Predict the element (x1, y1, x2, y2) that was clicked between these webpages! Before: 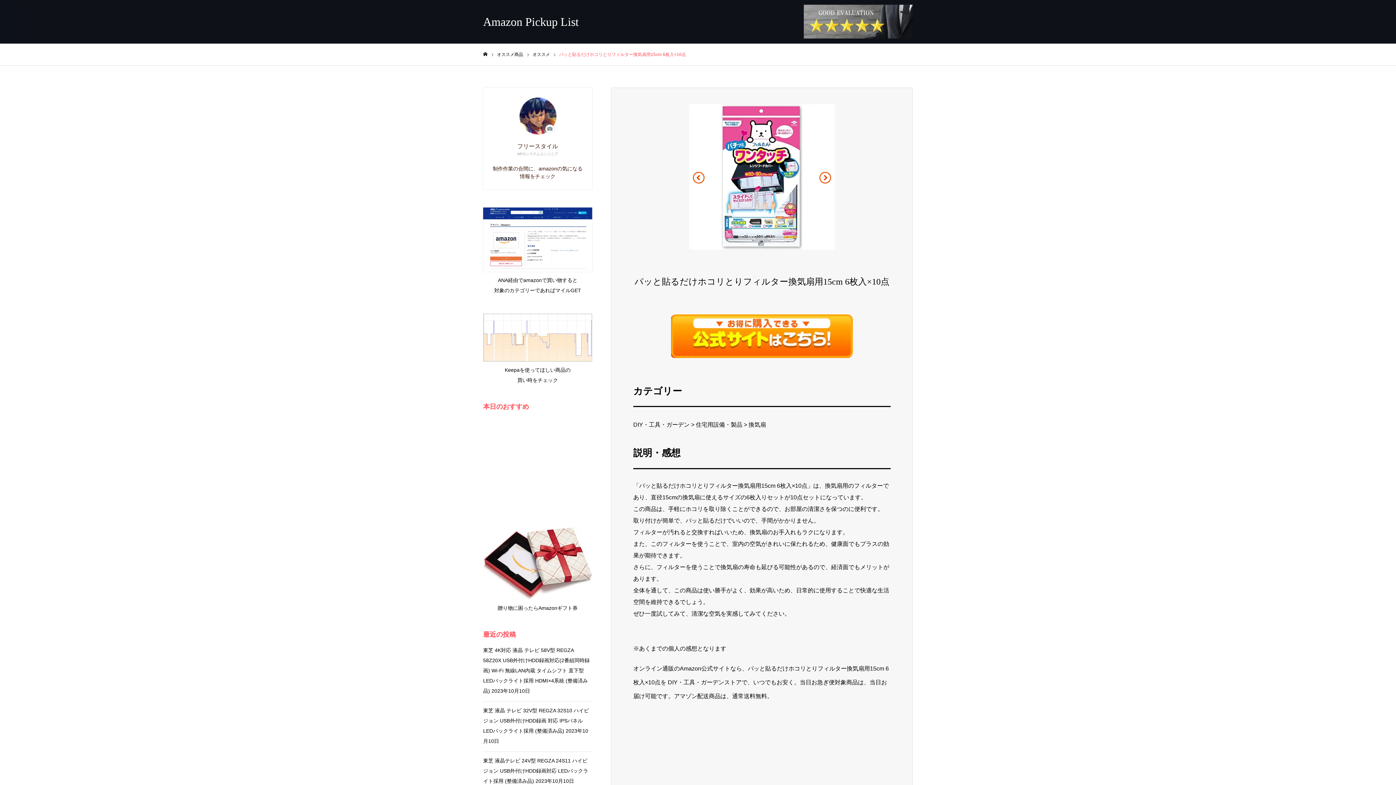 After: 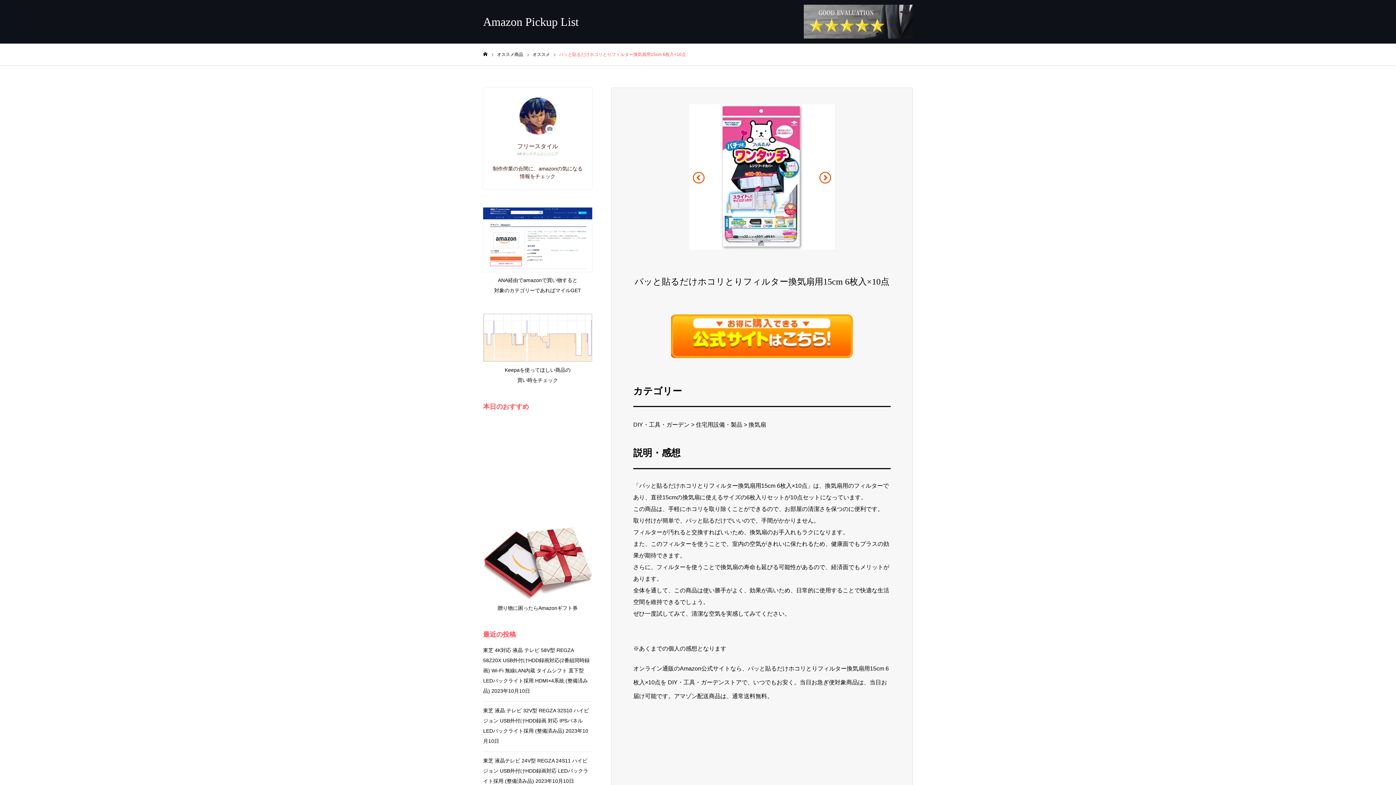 Action: bbox: (517, 132, 557, 137)